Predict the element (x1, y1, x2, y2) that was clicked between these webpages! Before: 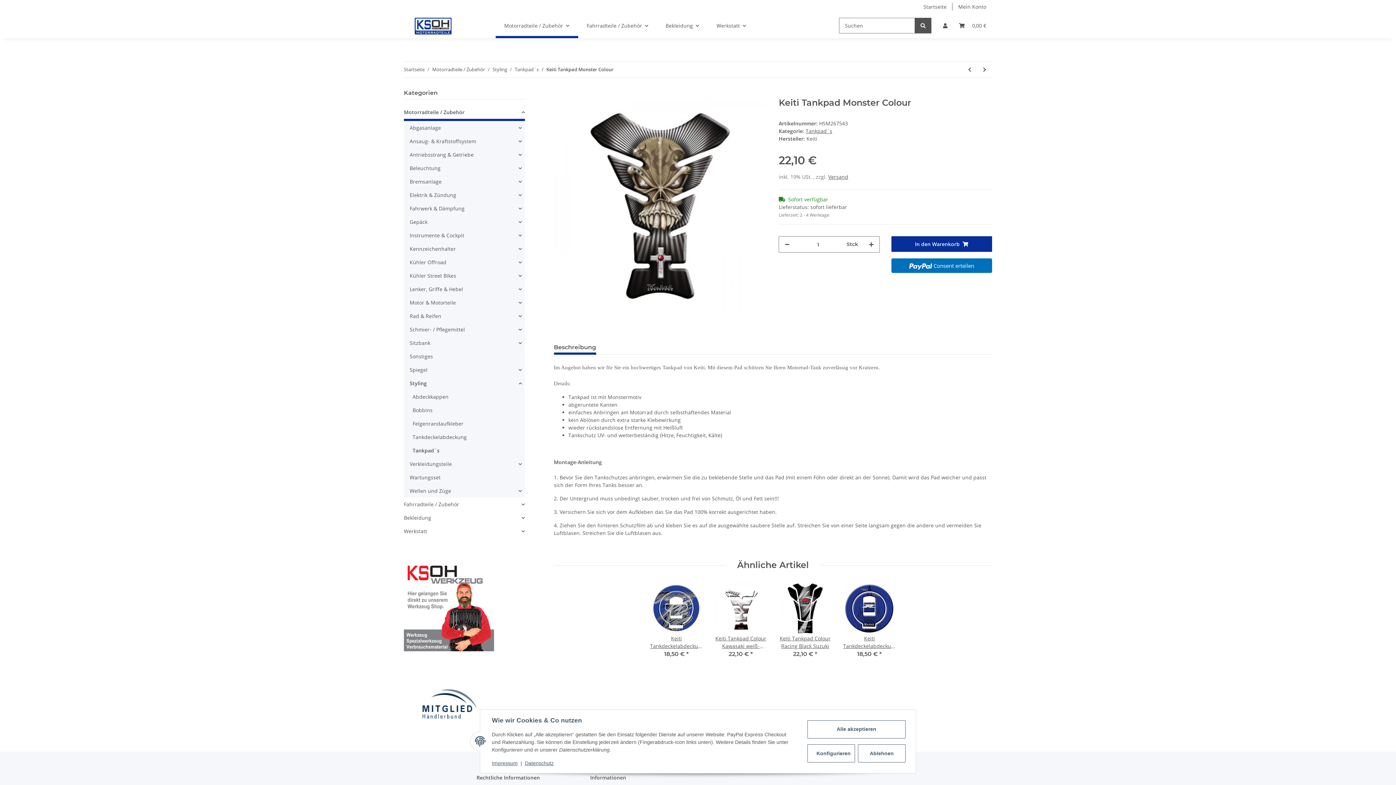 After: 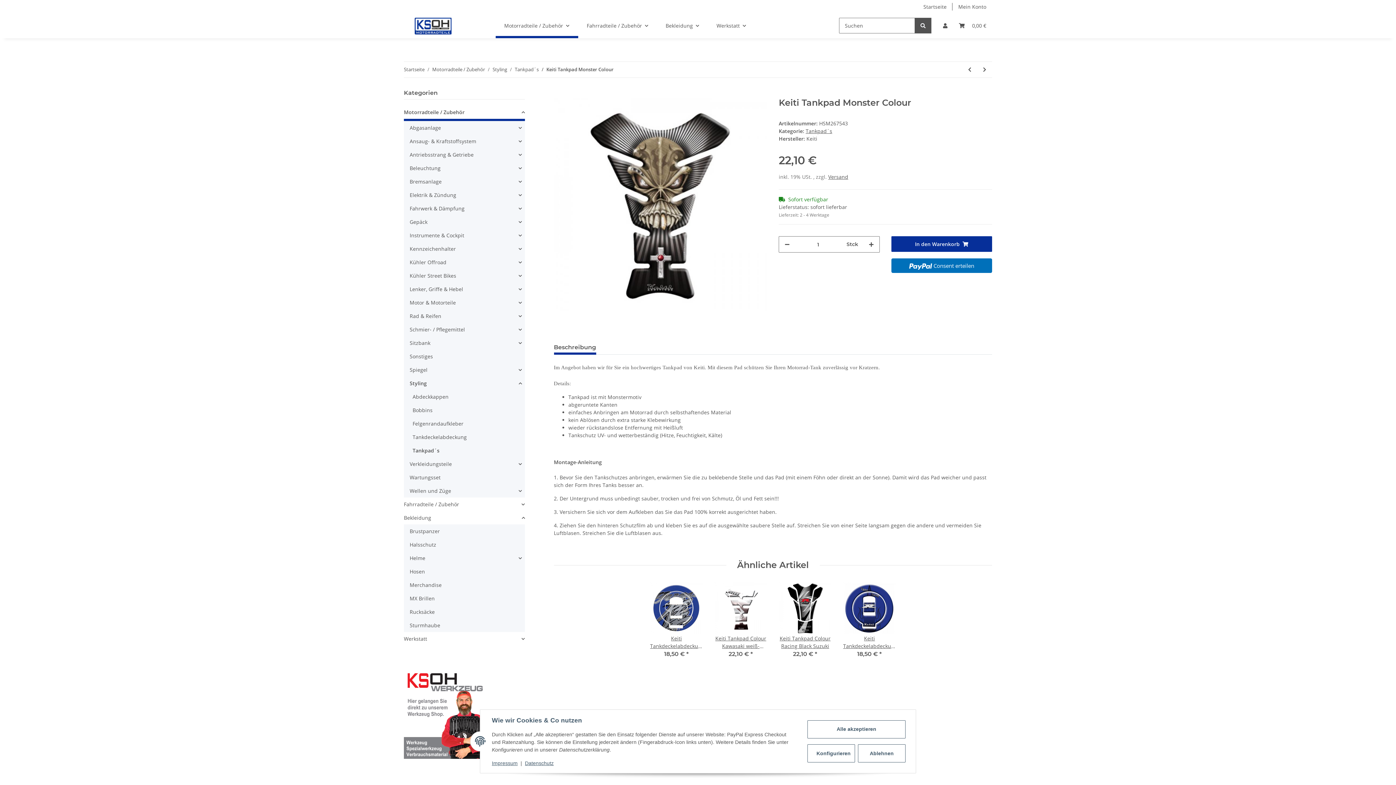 Action: label: Bekleidung bbox: (404, 511, 524, 524)